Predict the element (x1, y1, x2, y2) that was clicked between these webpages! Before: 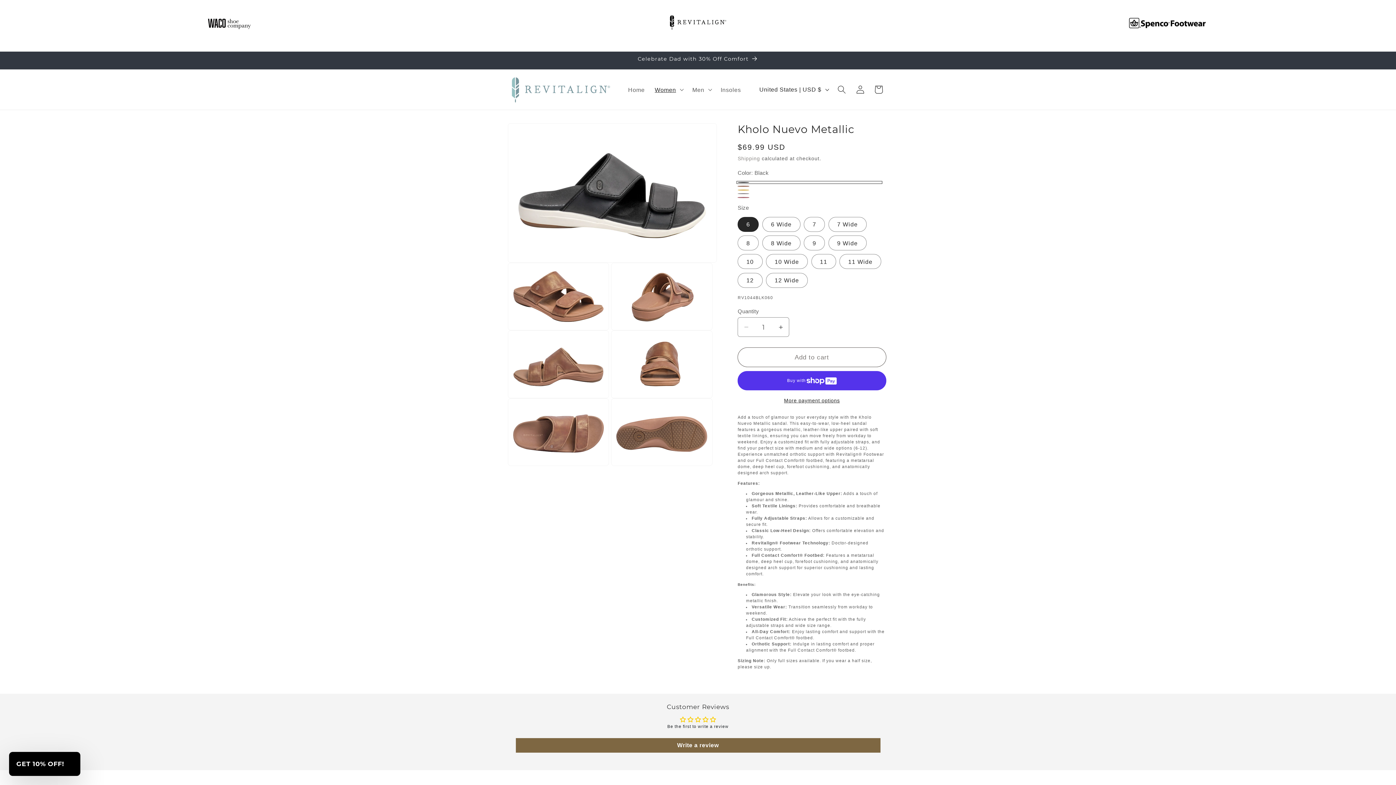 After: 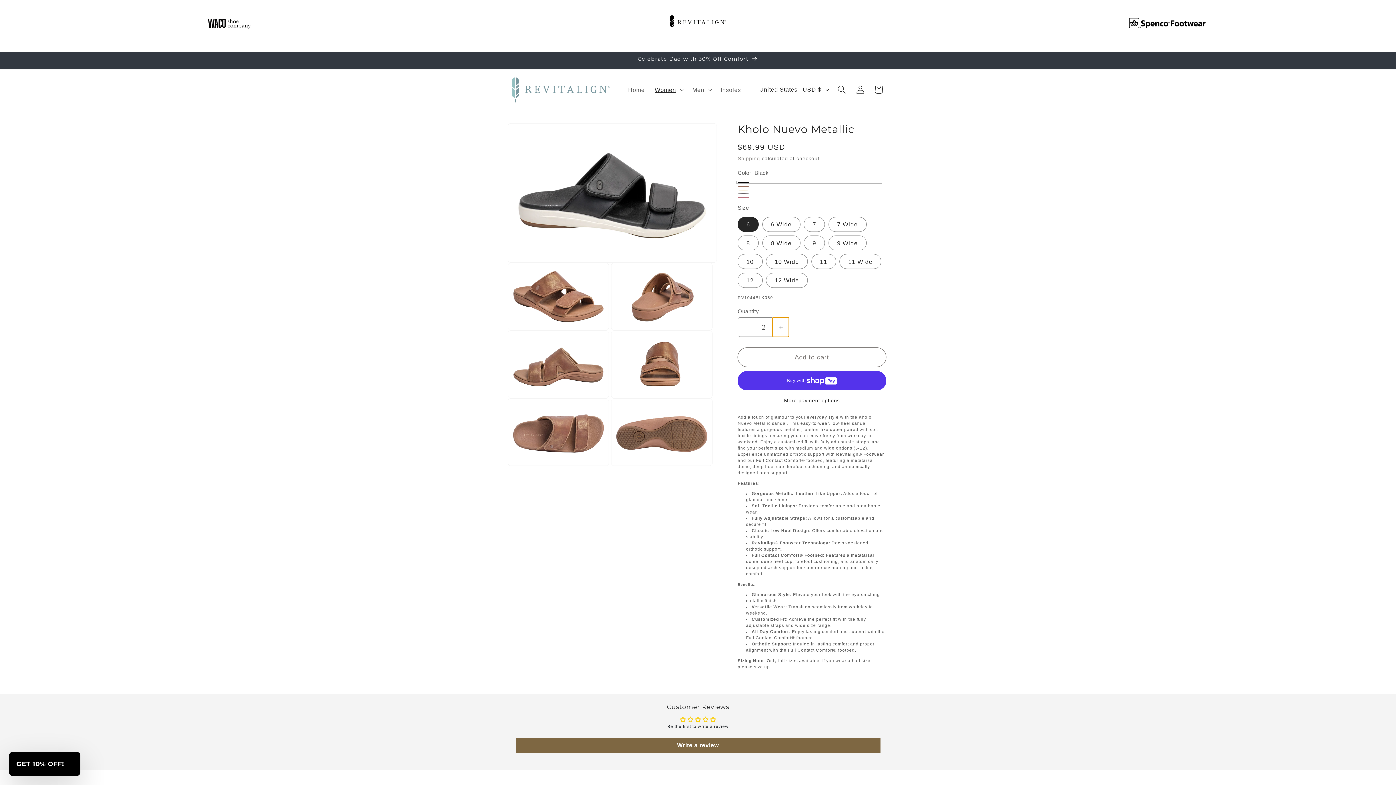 Action: label: Increase quantity for Kholo Nuevo Metallic bbox: (772, 317, 789, 337)